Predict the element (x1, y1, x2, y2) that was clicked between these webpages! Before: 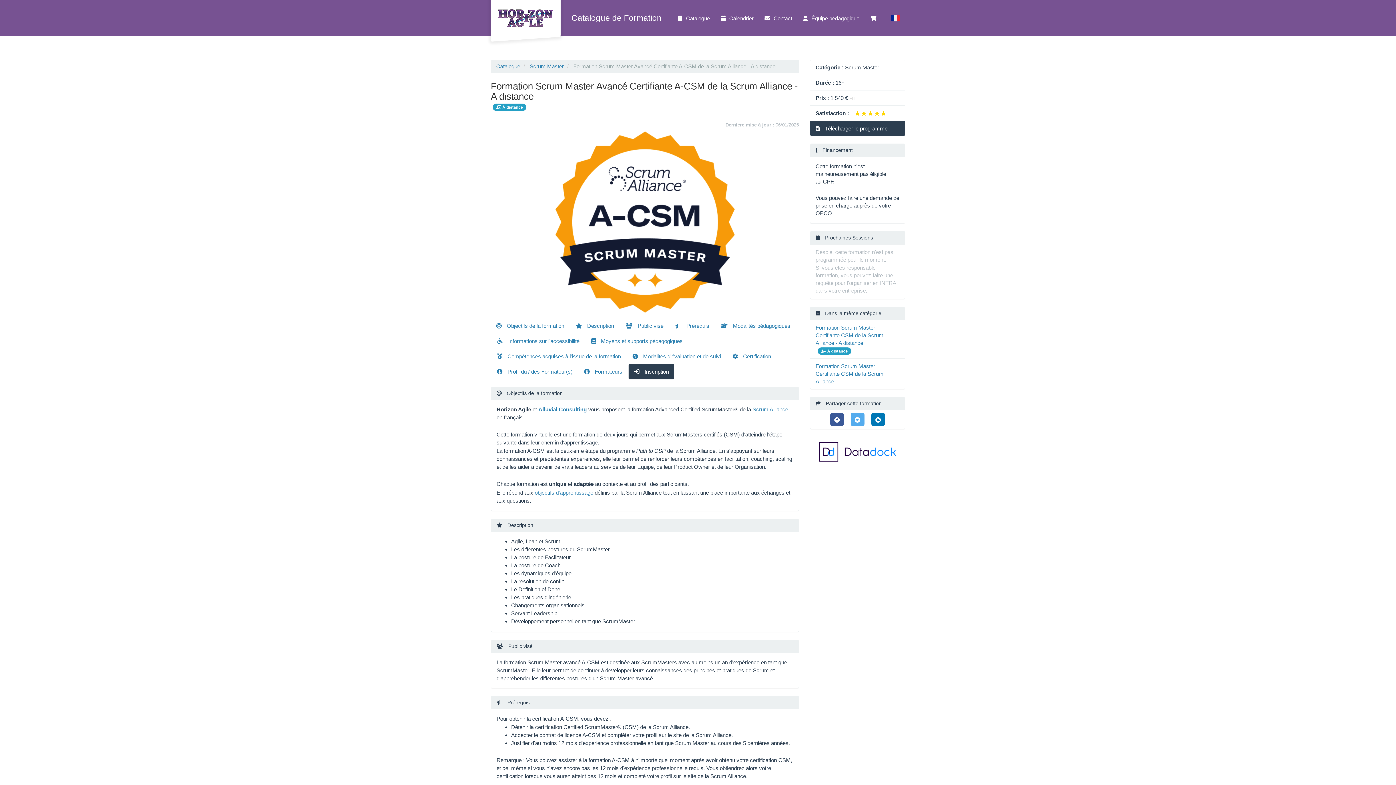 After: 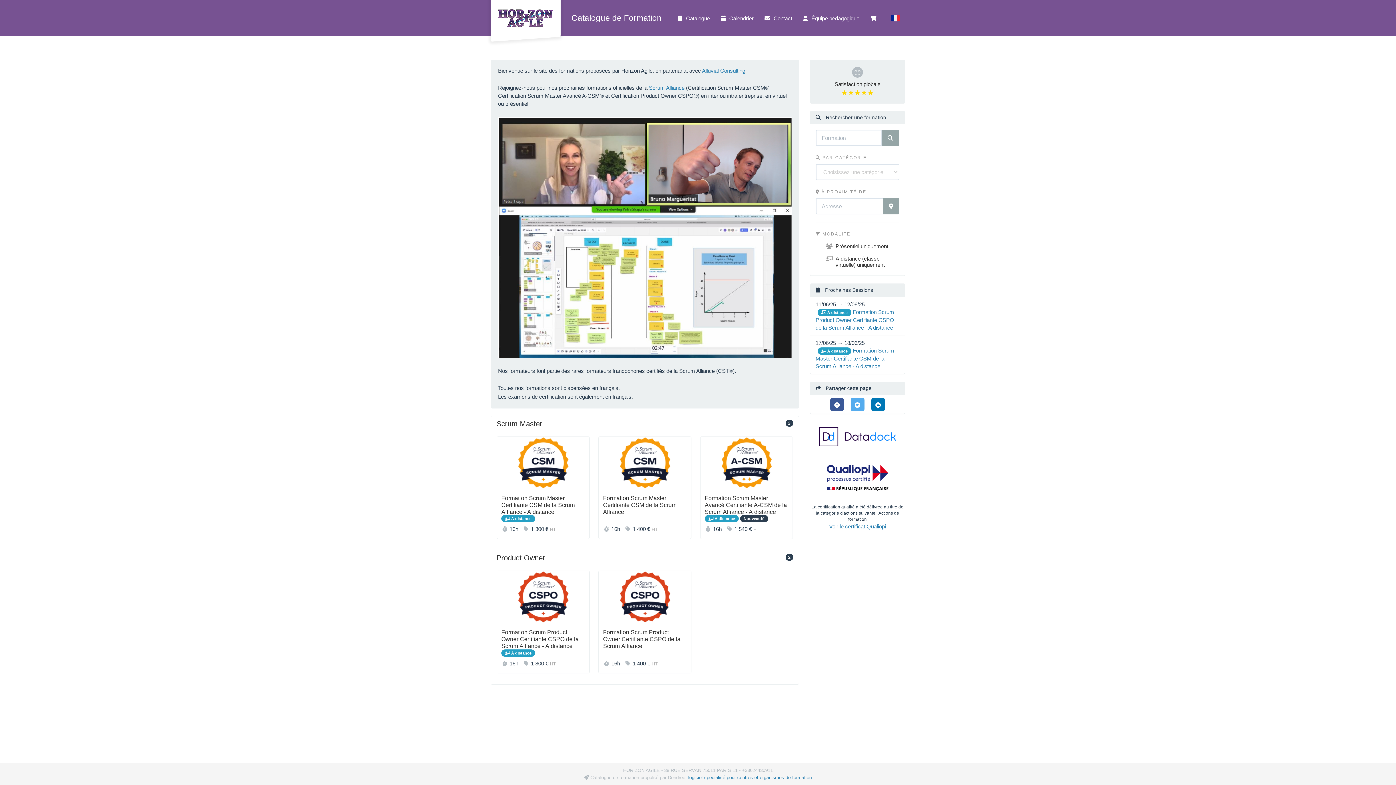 Action: bbox: (490, 0, 560, 34)